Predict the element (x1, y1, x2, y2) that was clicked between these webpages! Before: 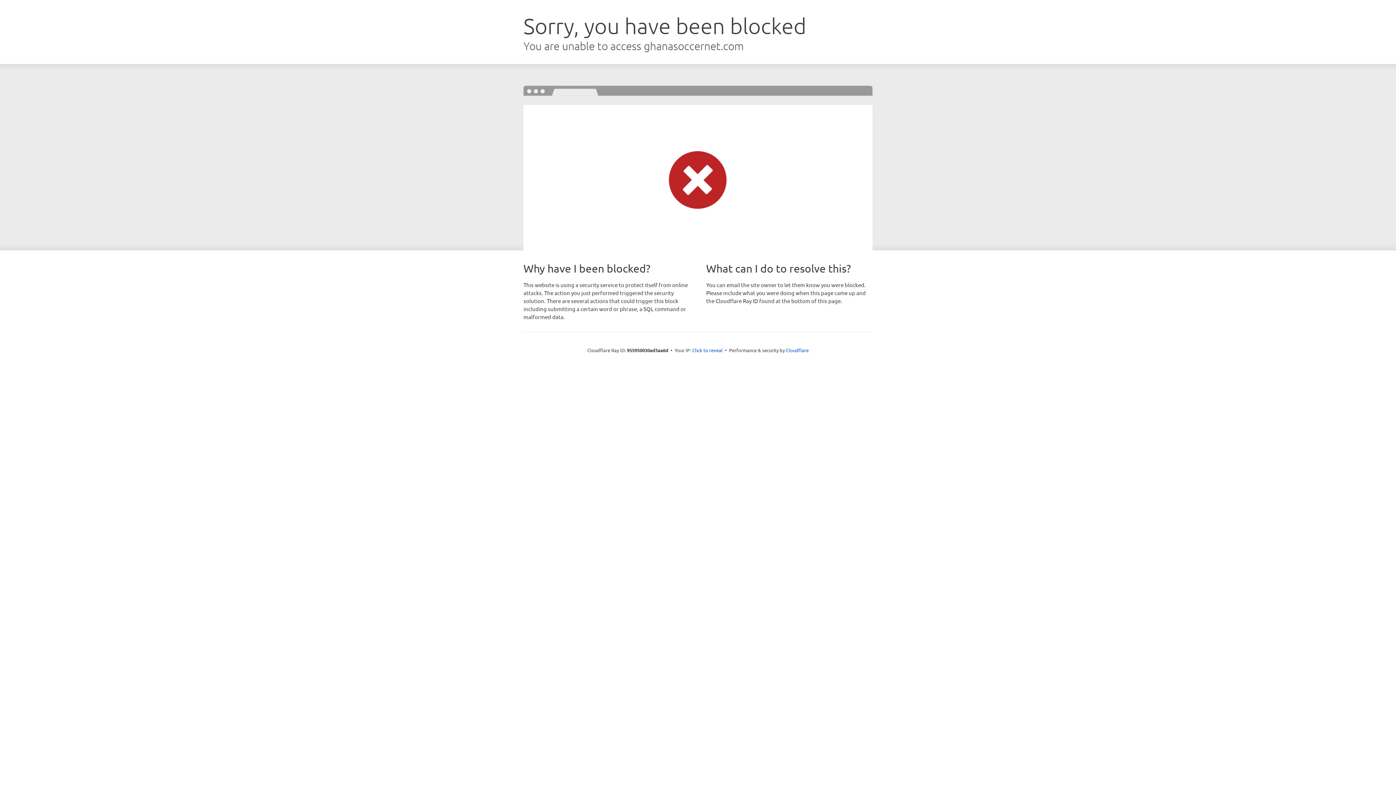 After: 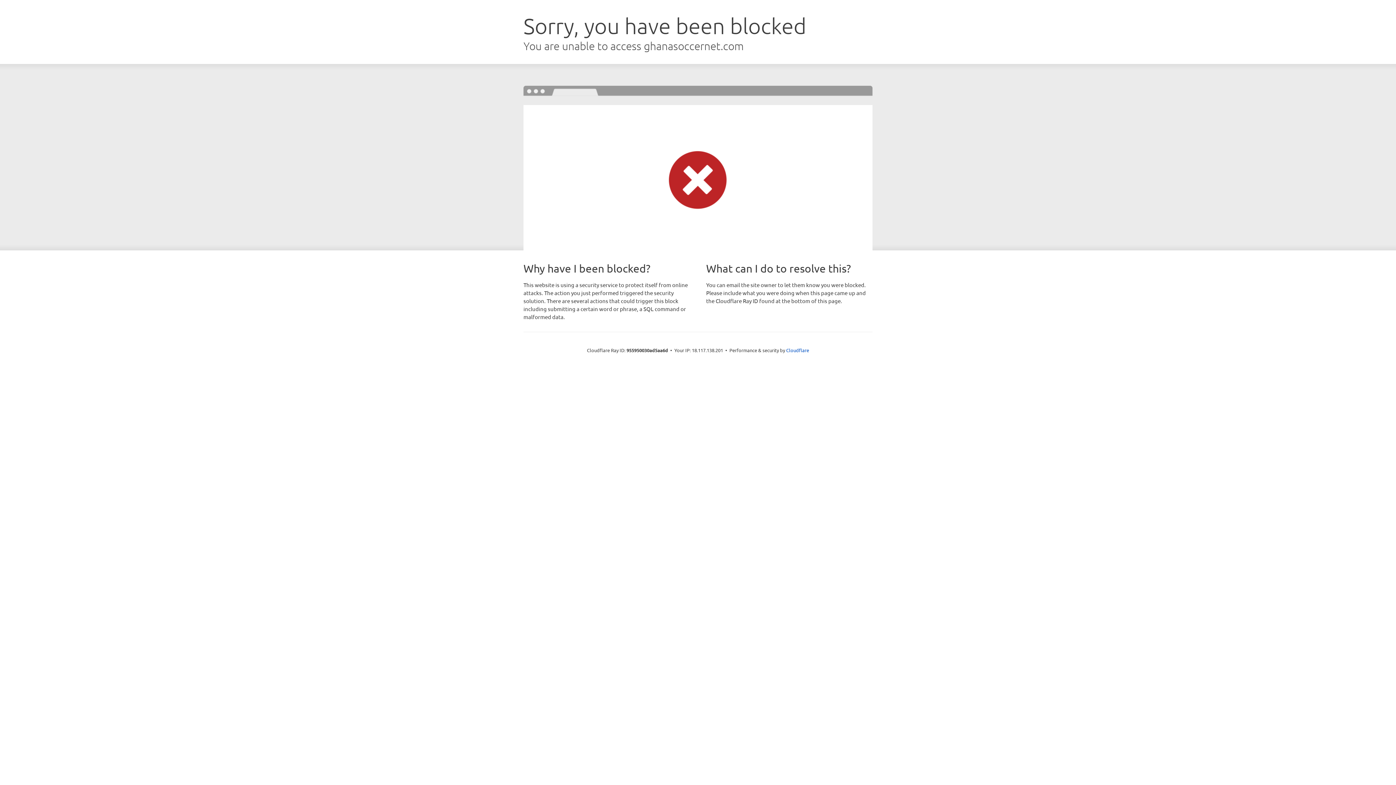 Action: bbox: (692, 346, 722, 353) label: Click to reveal